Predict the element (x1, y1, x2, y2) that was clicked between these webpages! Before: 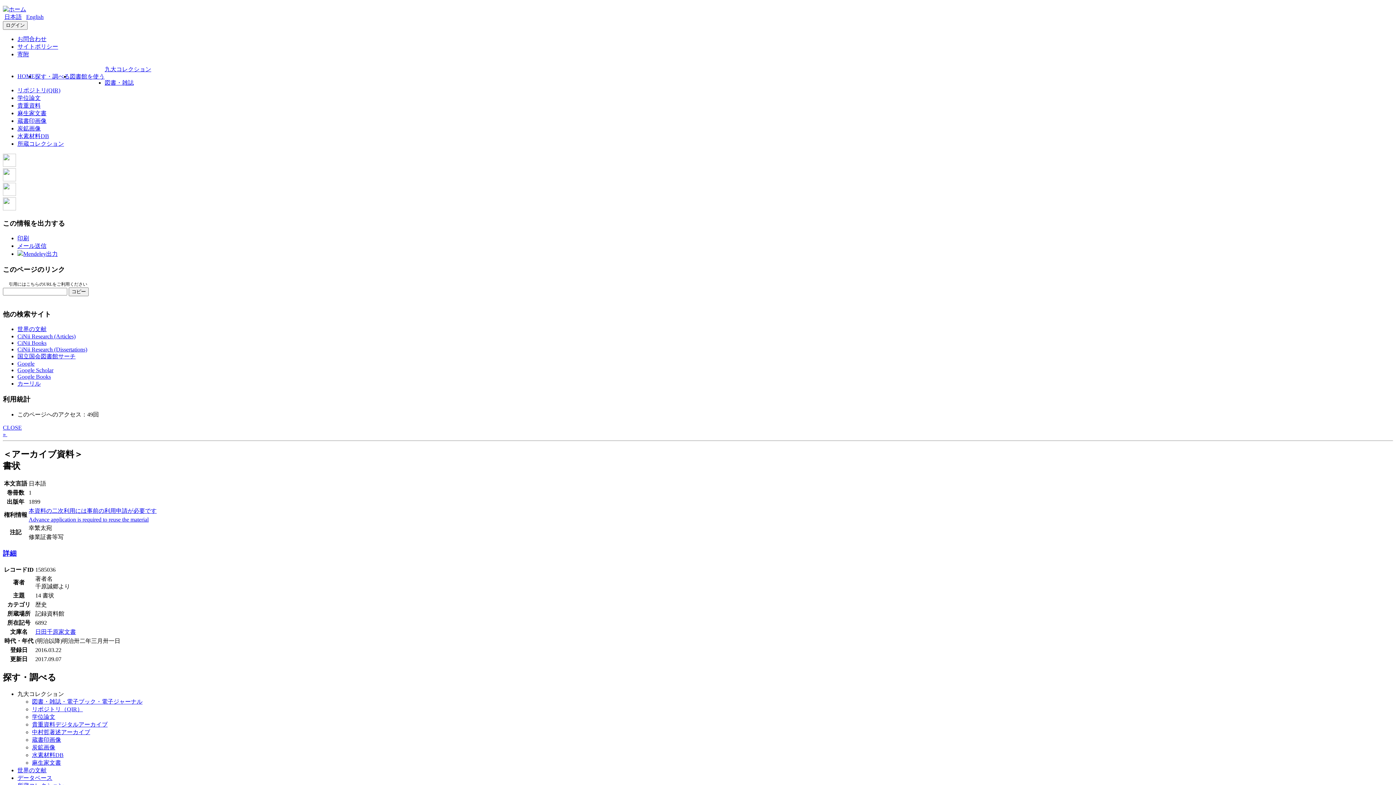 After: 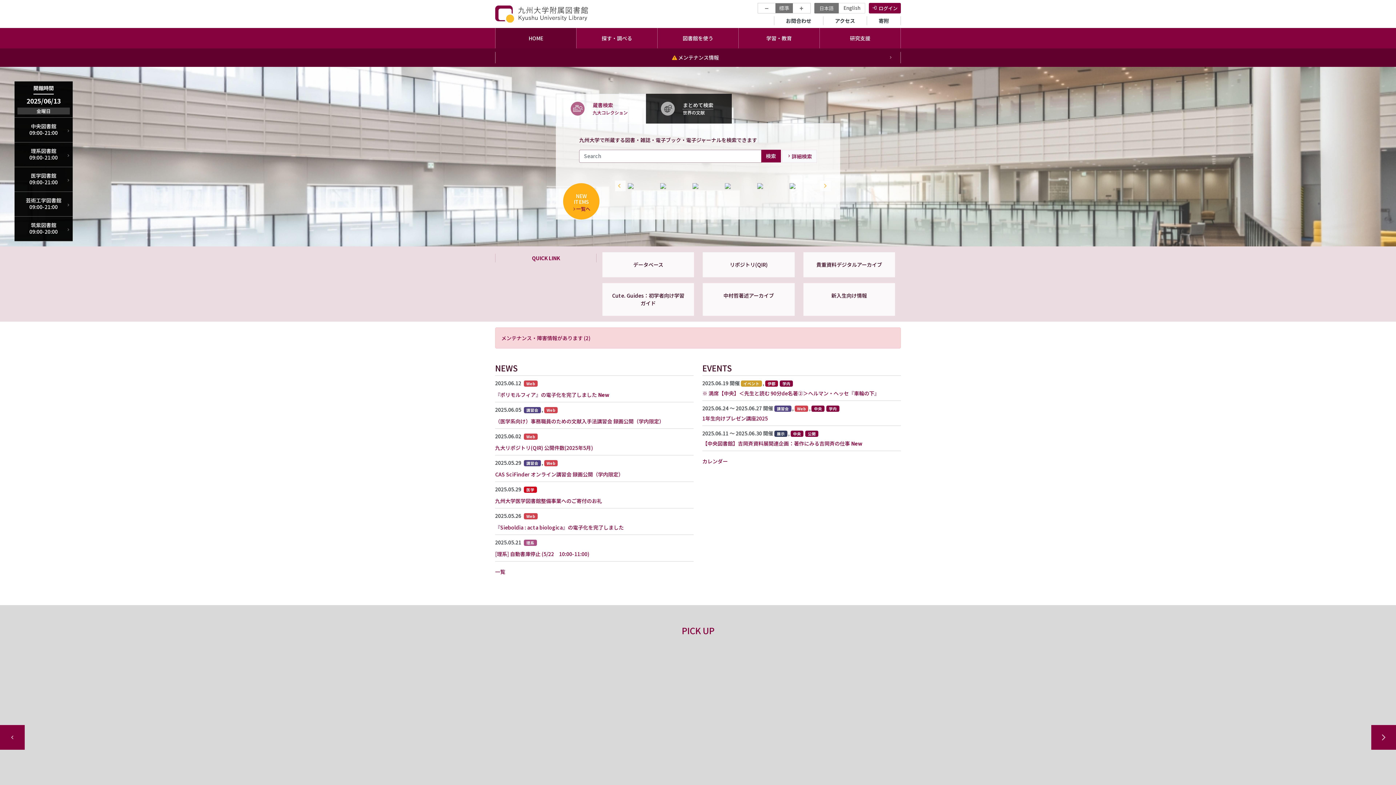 Action: bbox: (2, 6, 26, 12)